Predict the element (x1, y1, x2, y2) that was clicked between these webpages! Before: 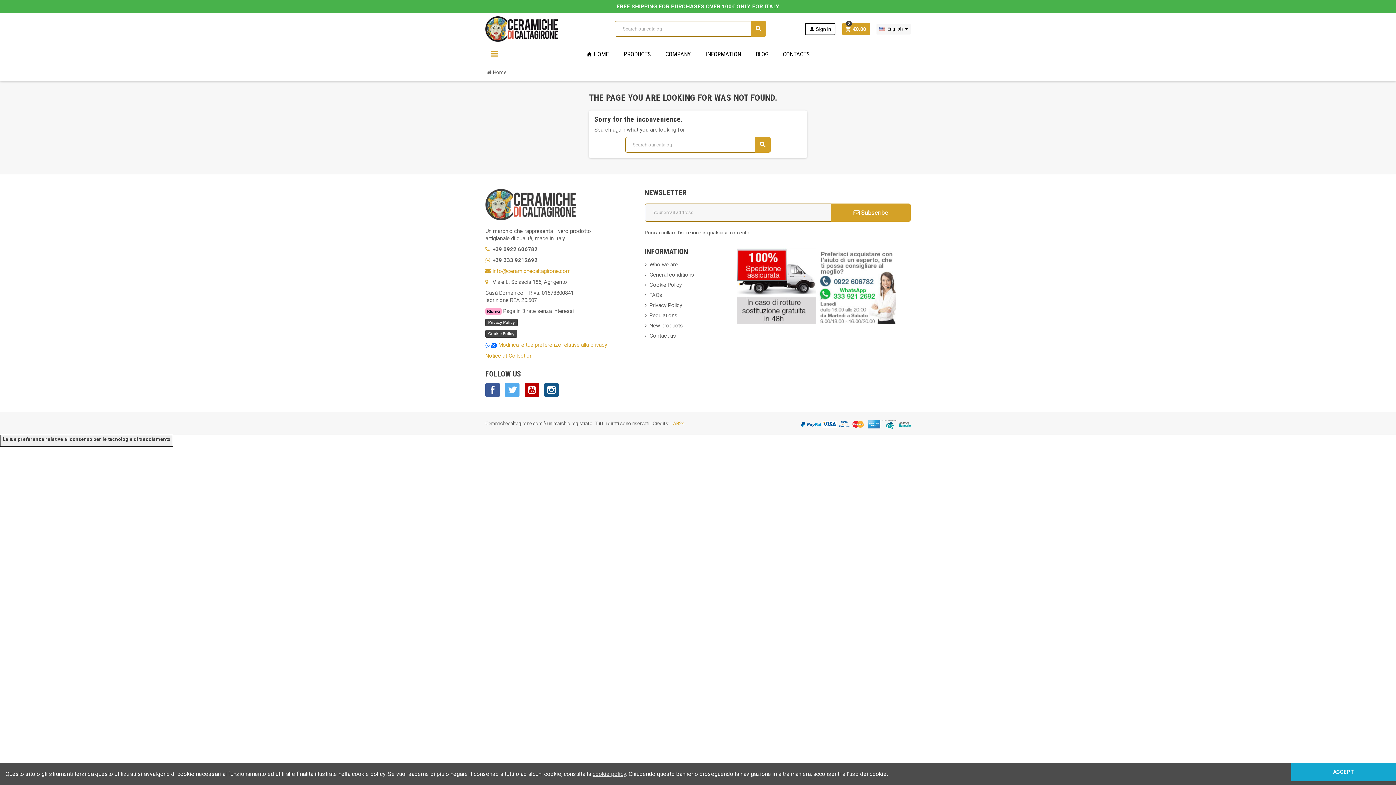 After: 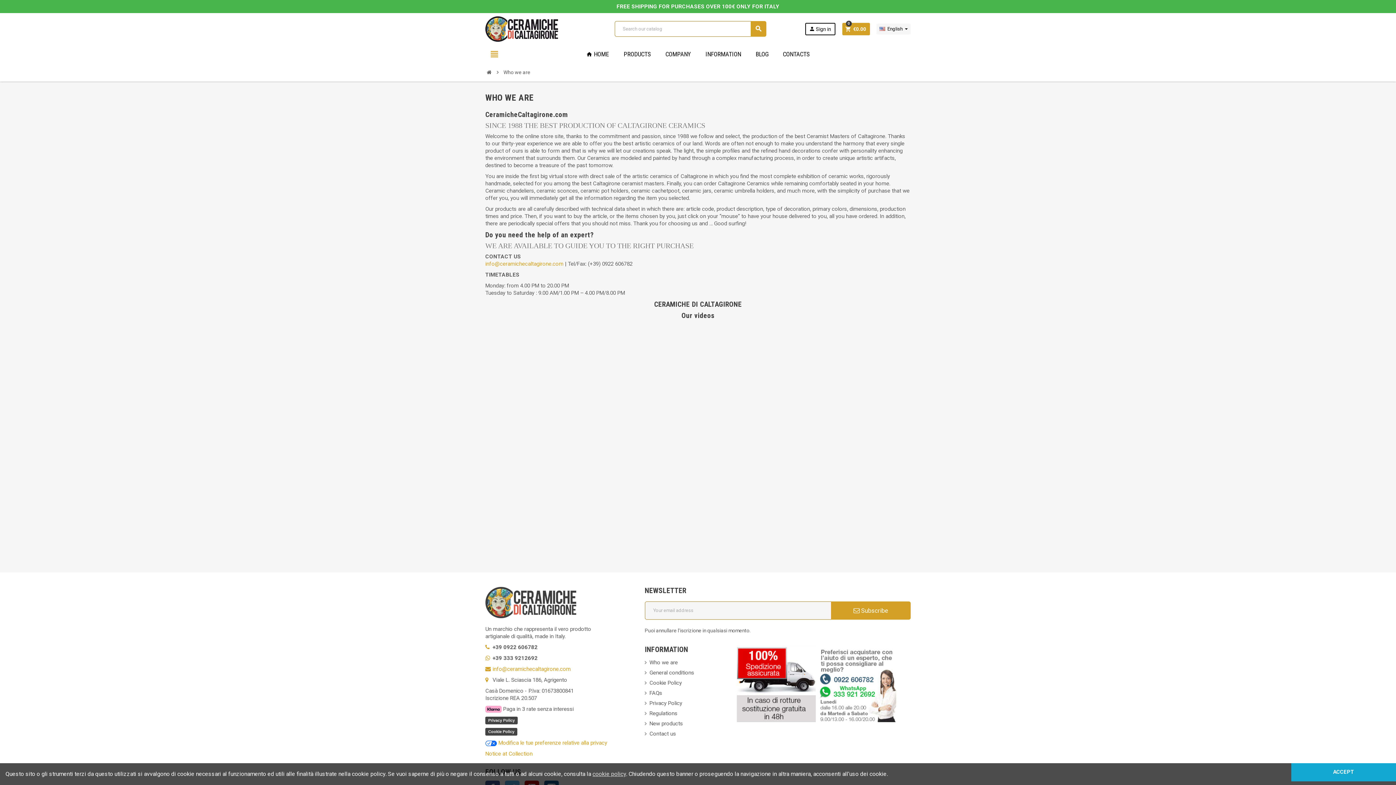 Action: bbox: (644, 261, 678, 267) label: Who we are